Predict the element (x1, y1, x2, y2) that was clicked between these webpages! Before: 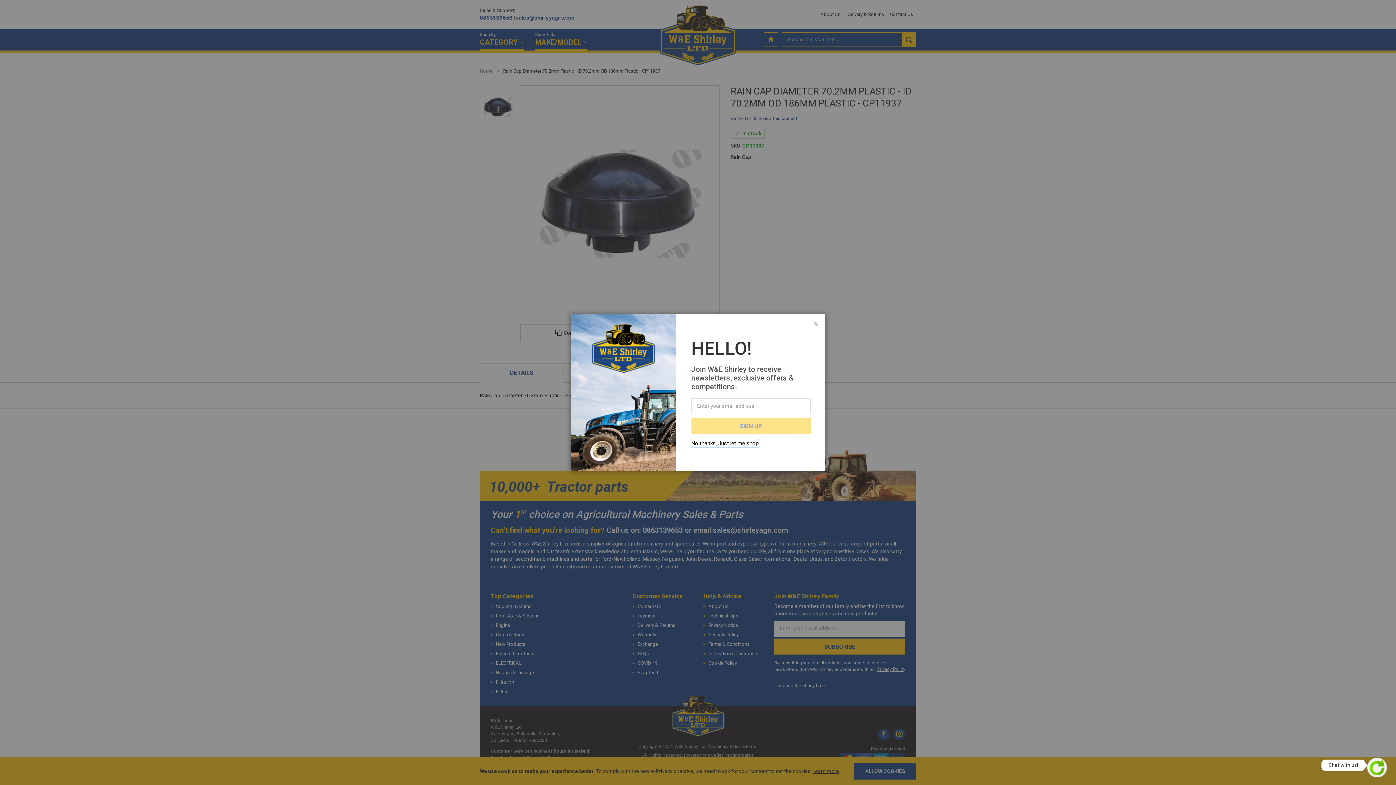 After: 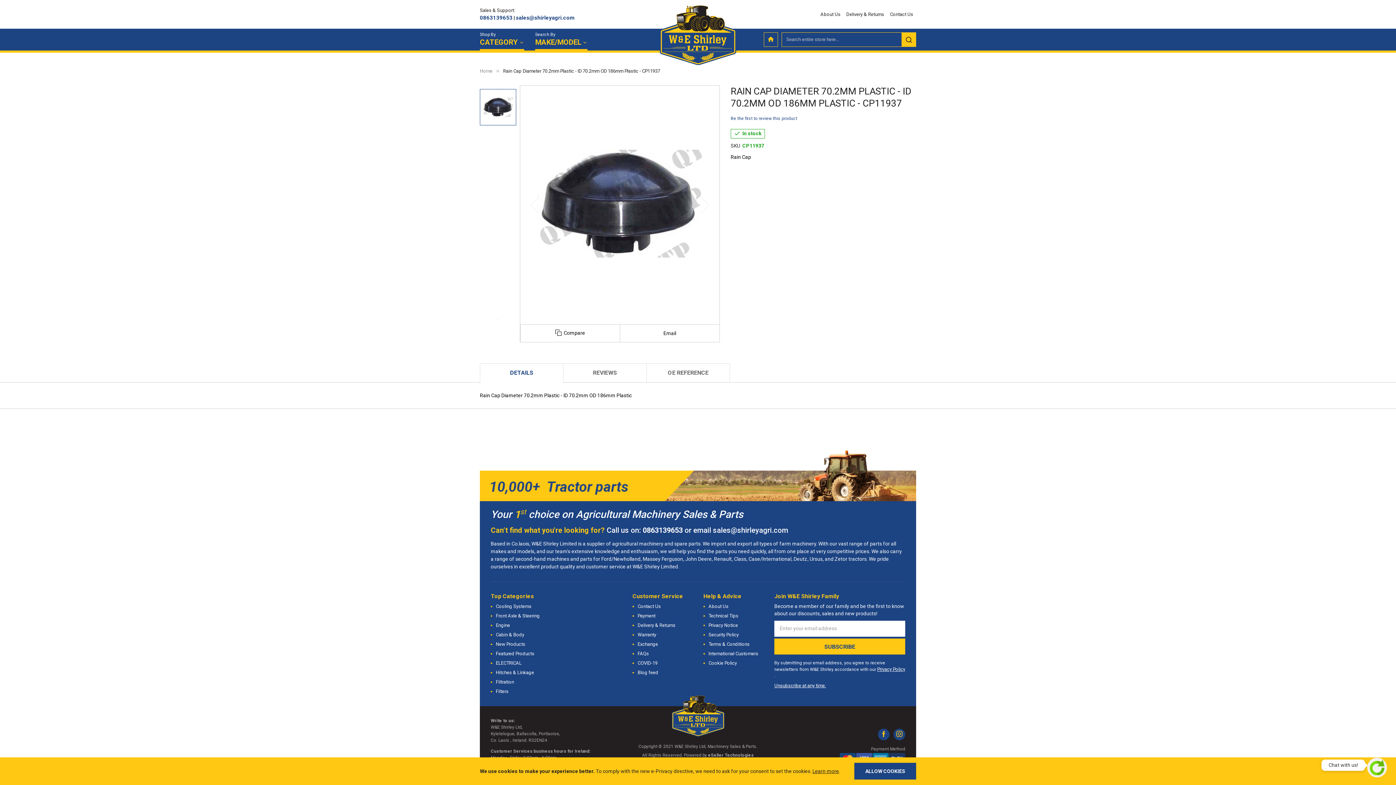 Action: bbox: (806, 314, 825, 333) label: Close